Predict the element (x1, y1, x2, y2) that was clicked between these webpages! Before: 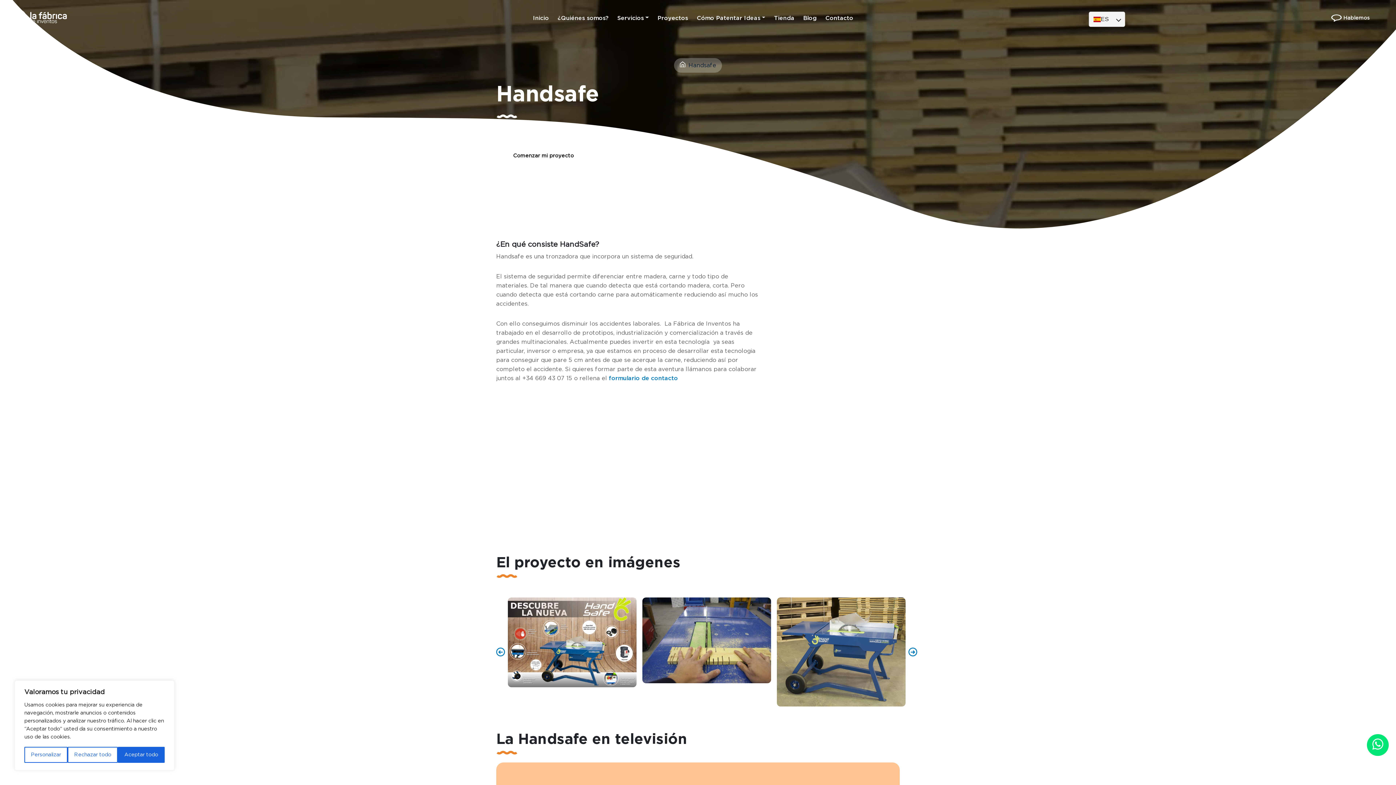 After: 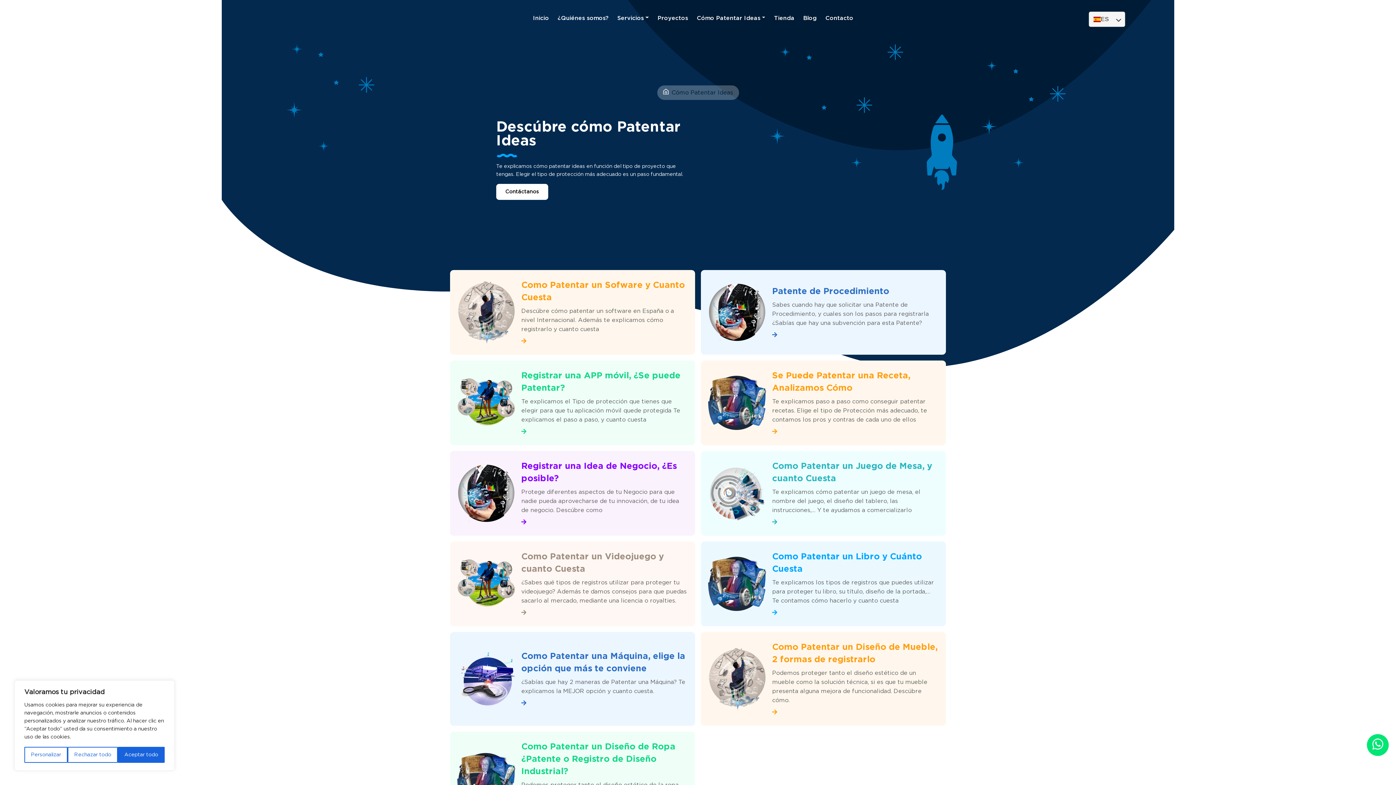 Action: label: Cómo Patentar Ideas bbox: (694, 10, 768, 25)